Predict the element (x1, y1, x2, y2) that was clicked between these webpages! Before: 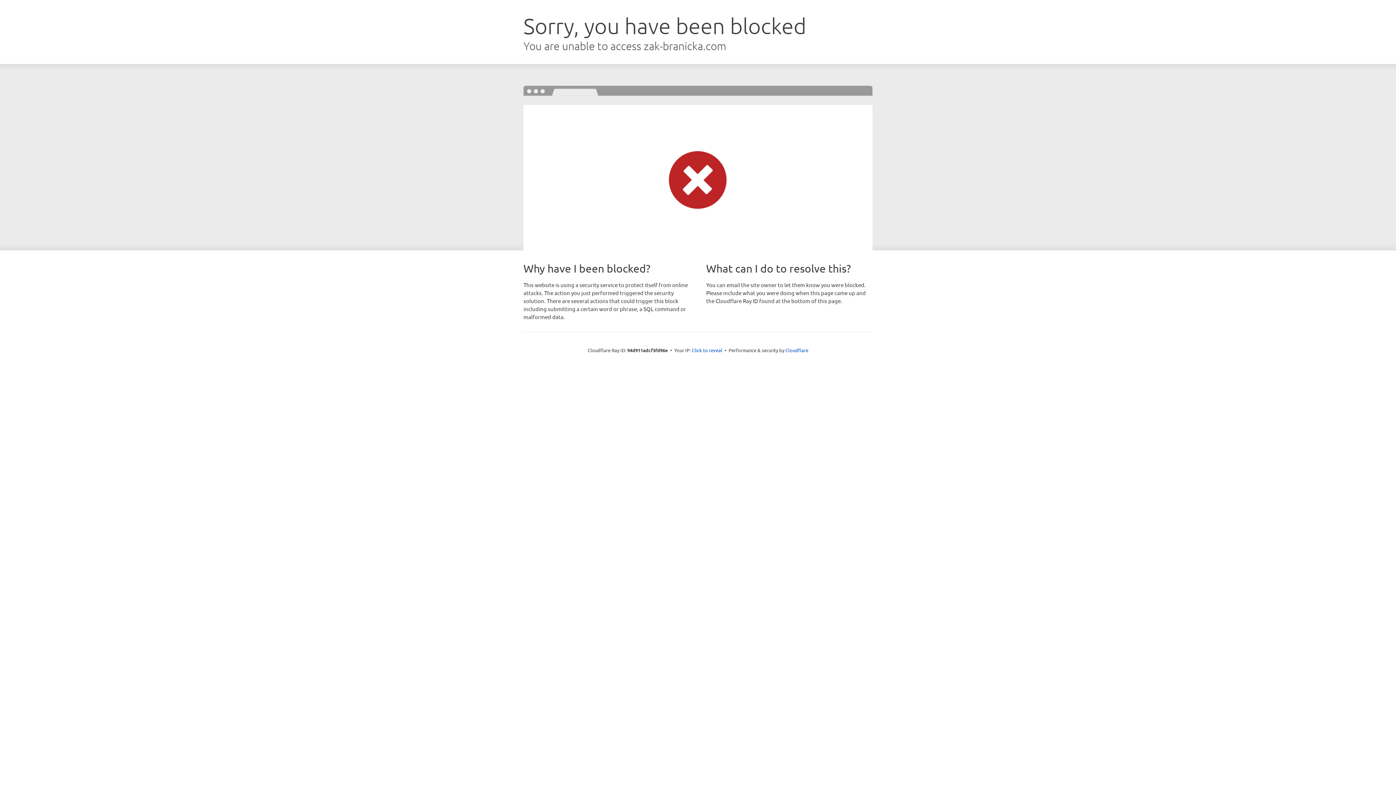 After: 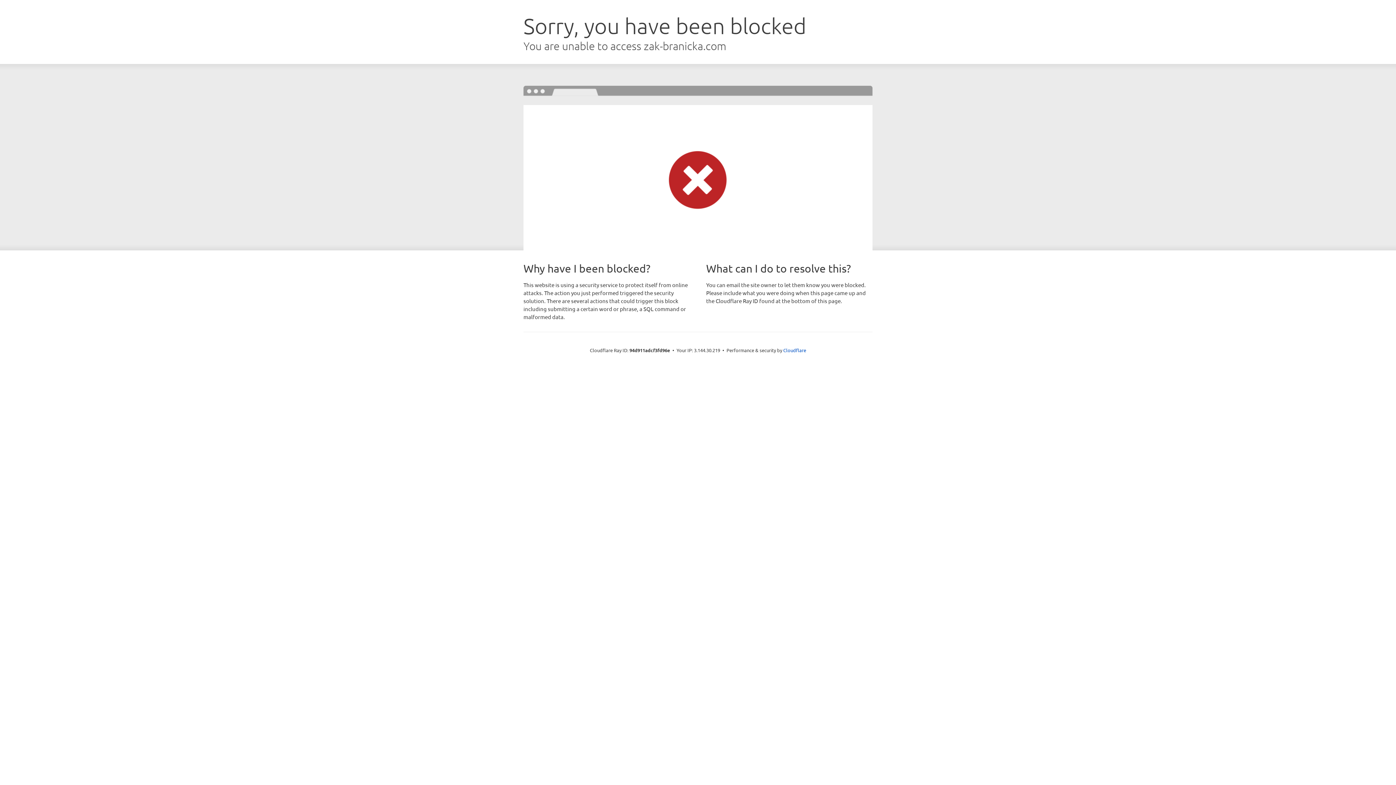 Action: label: Click to reveal bbox: (692, 346, 722, 353)